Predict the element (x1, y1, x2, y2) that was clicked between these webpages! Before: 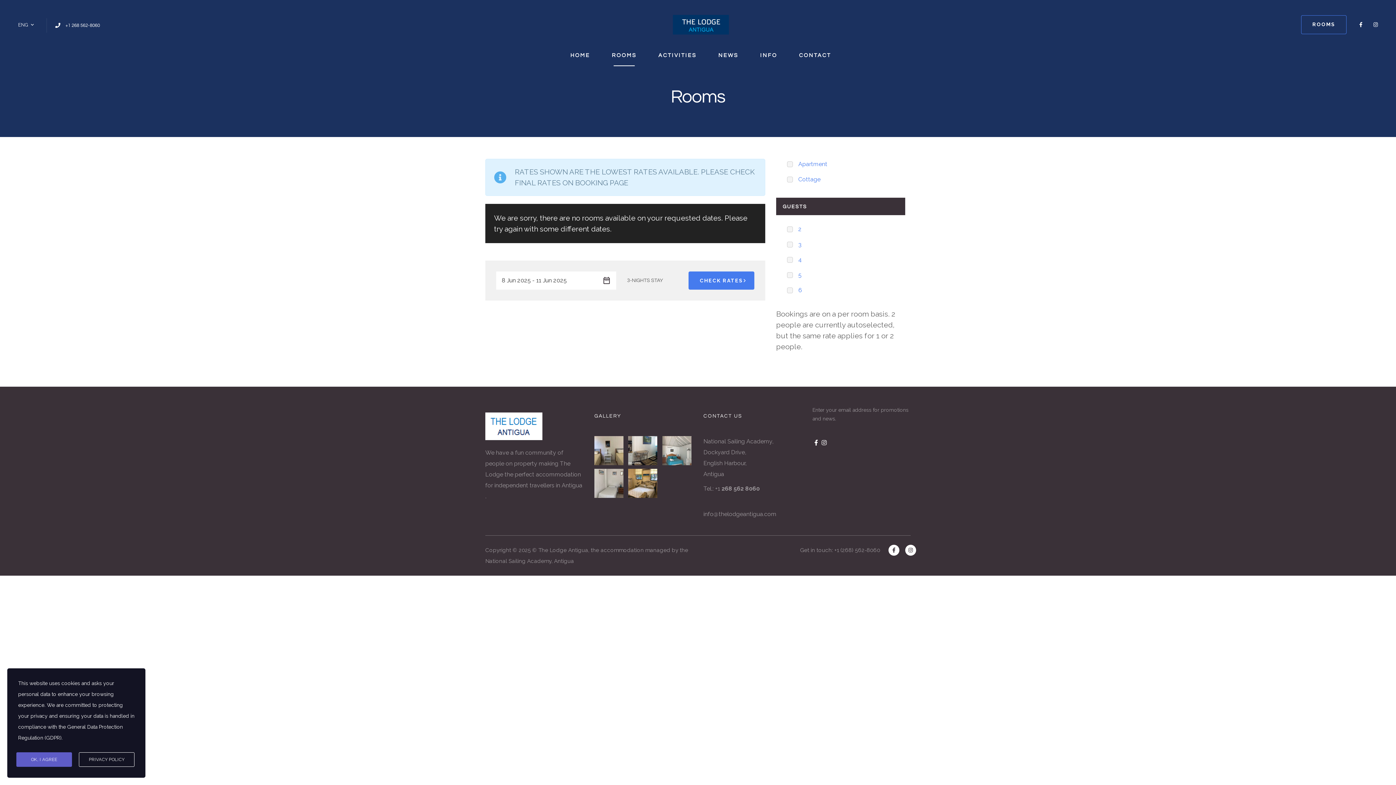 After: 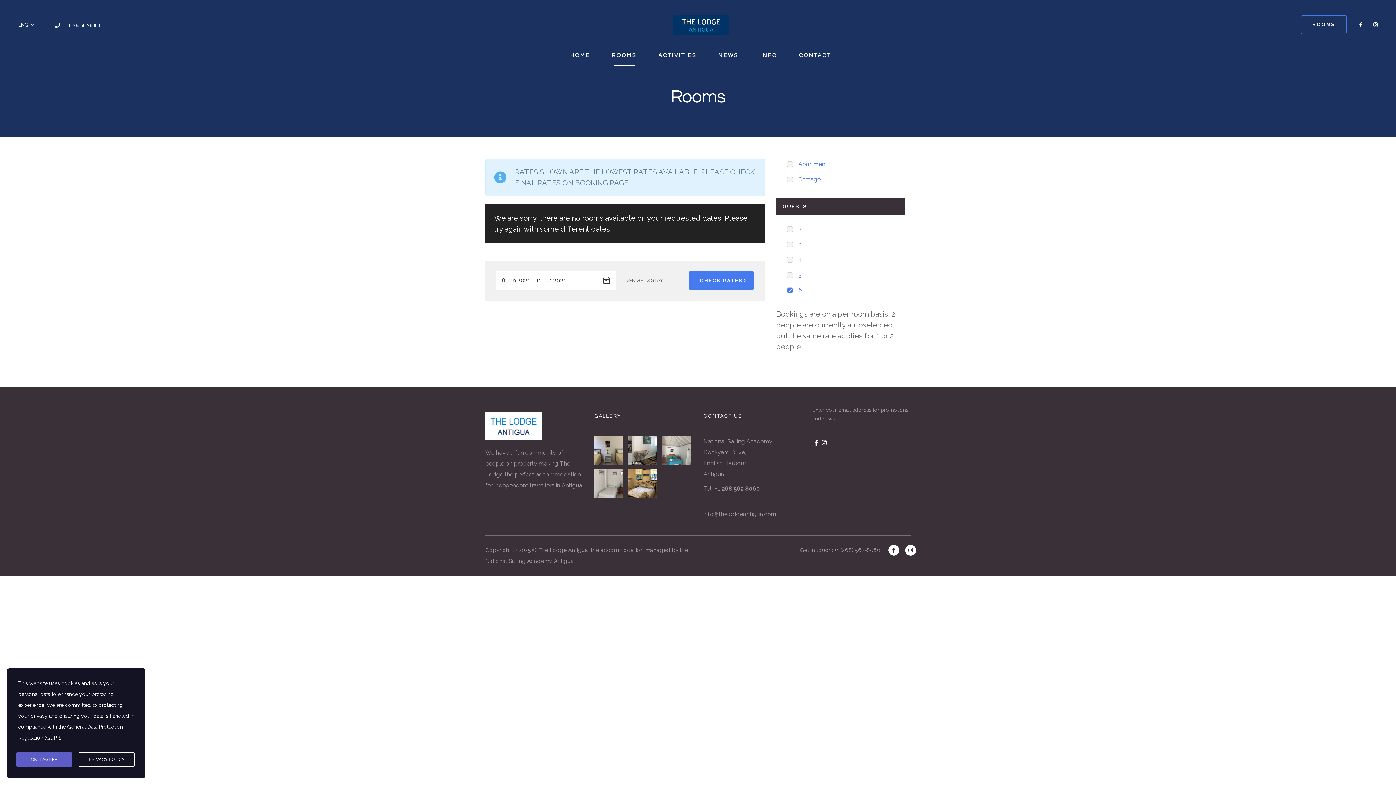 Action: label: 6 bbox: (787, 285, 905, 296)